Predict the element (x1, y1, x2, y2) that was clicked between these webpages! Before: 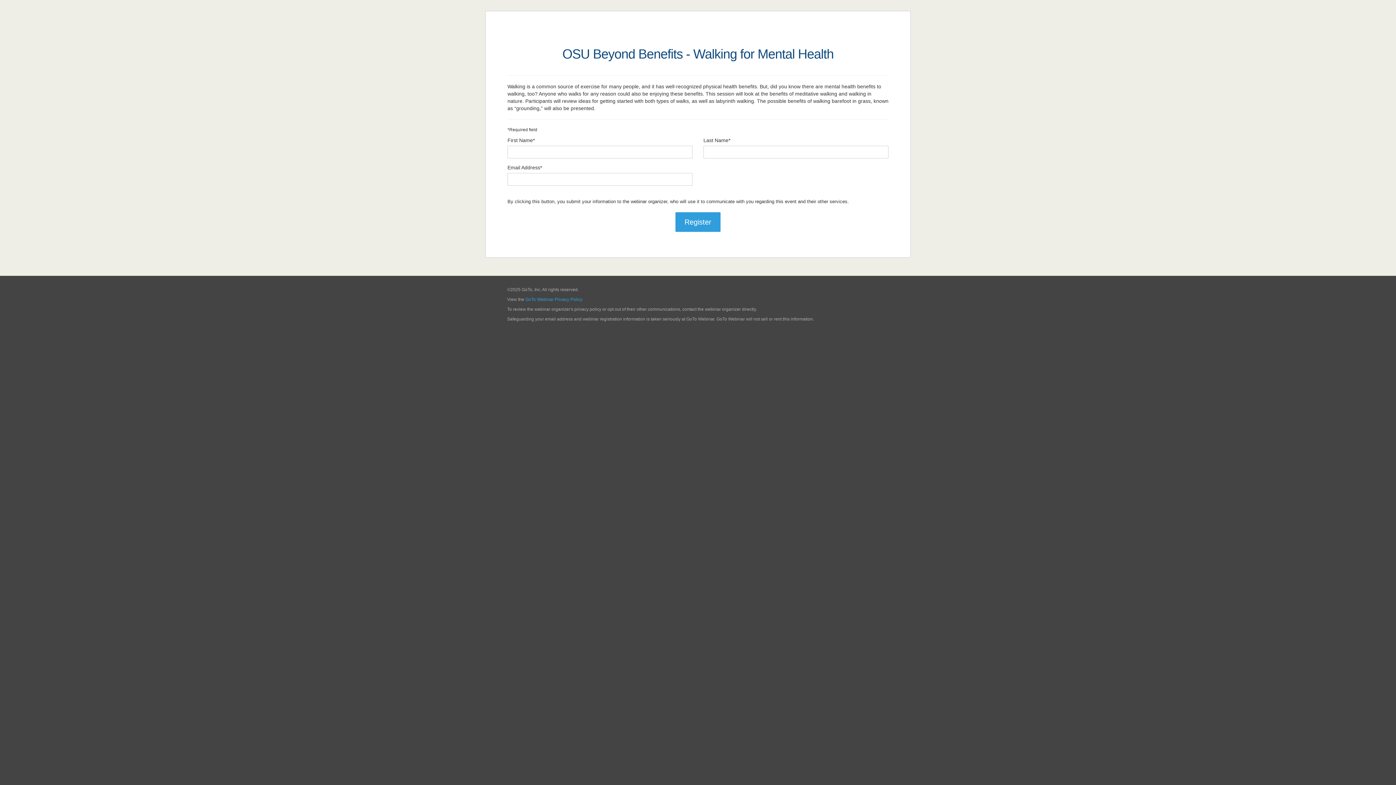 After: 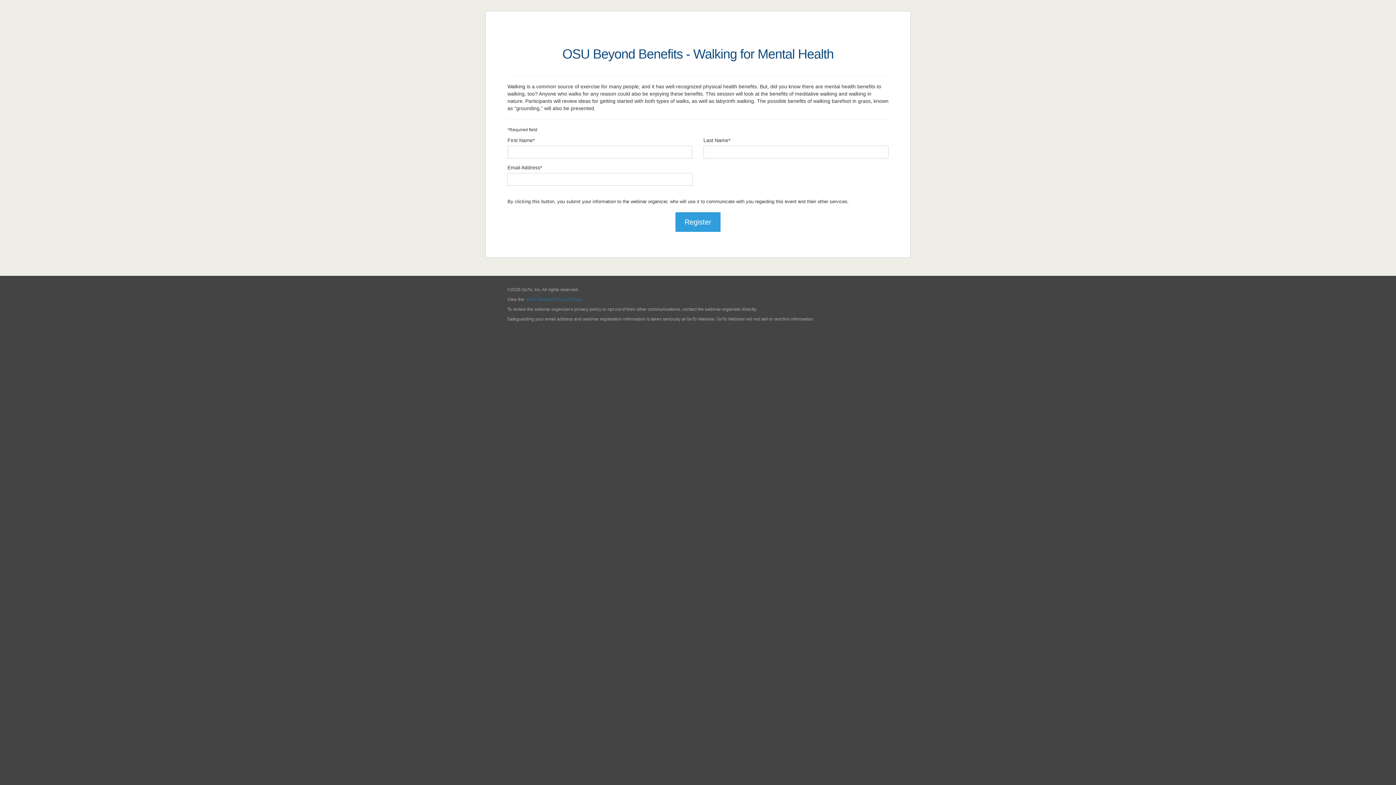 Action: label: GoTo Webinar Privacy Policy bbox: (525, 297, 582, 302)